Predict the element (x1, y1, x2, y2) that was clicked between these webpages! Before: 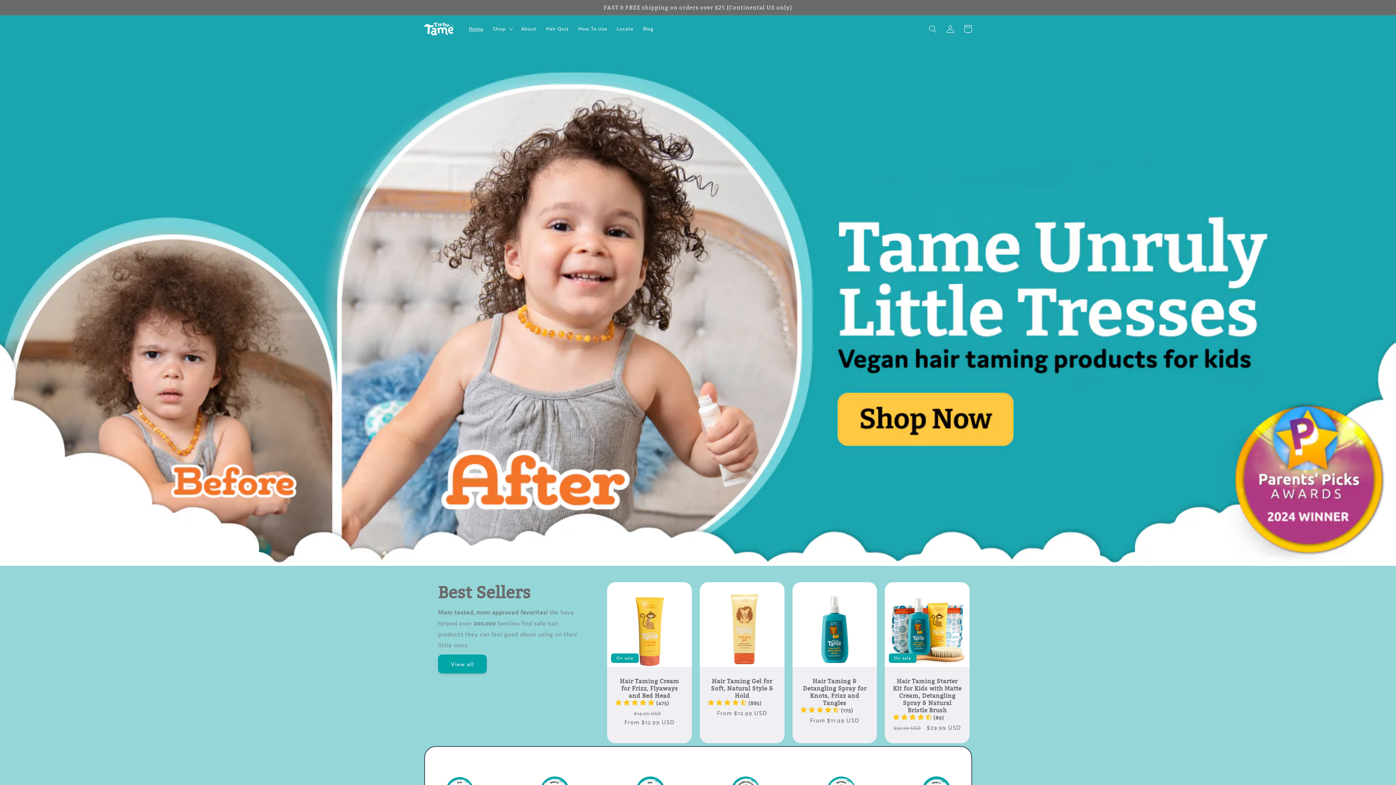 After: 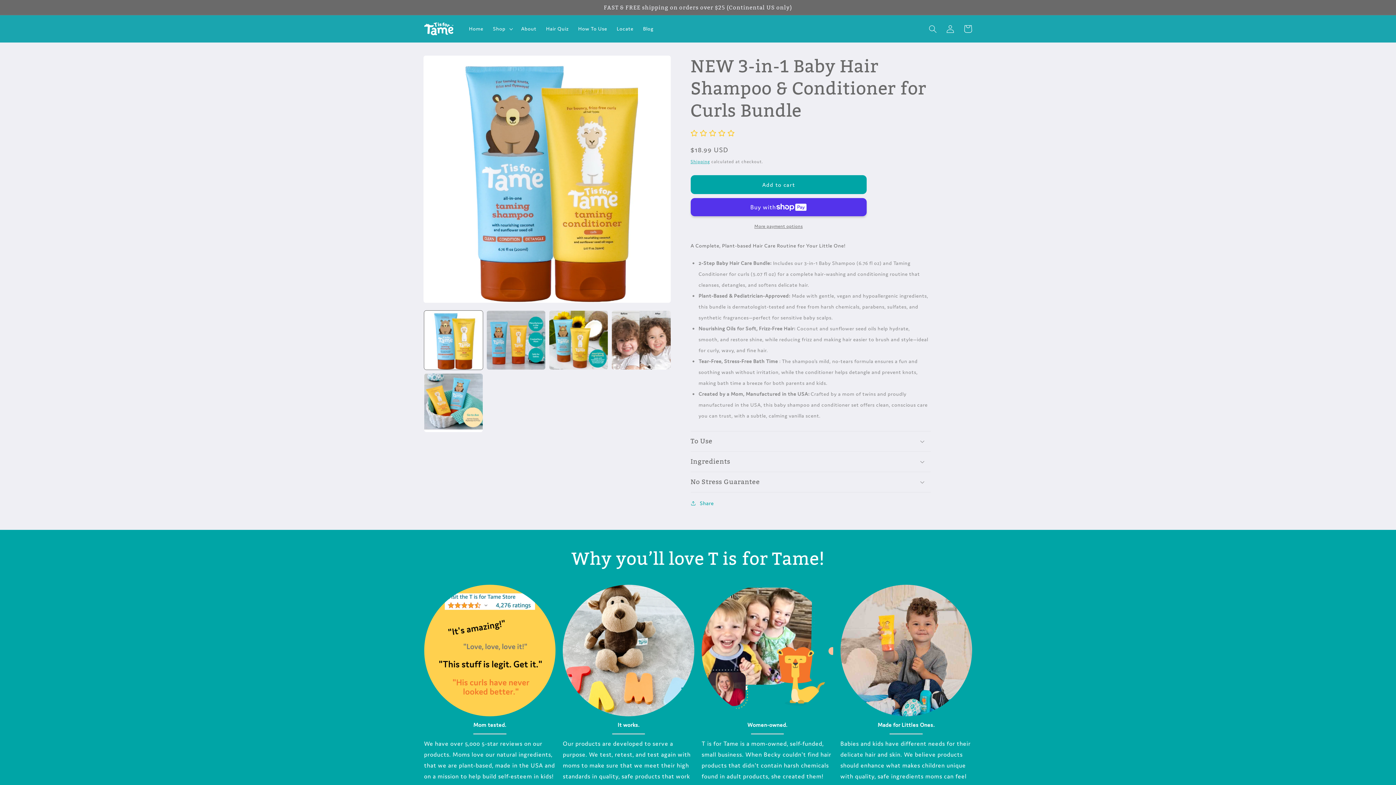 Action: bbox: (0, 42, 1396, 566)